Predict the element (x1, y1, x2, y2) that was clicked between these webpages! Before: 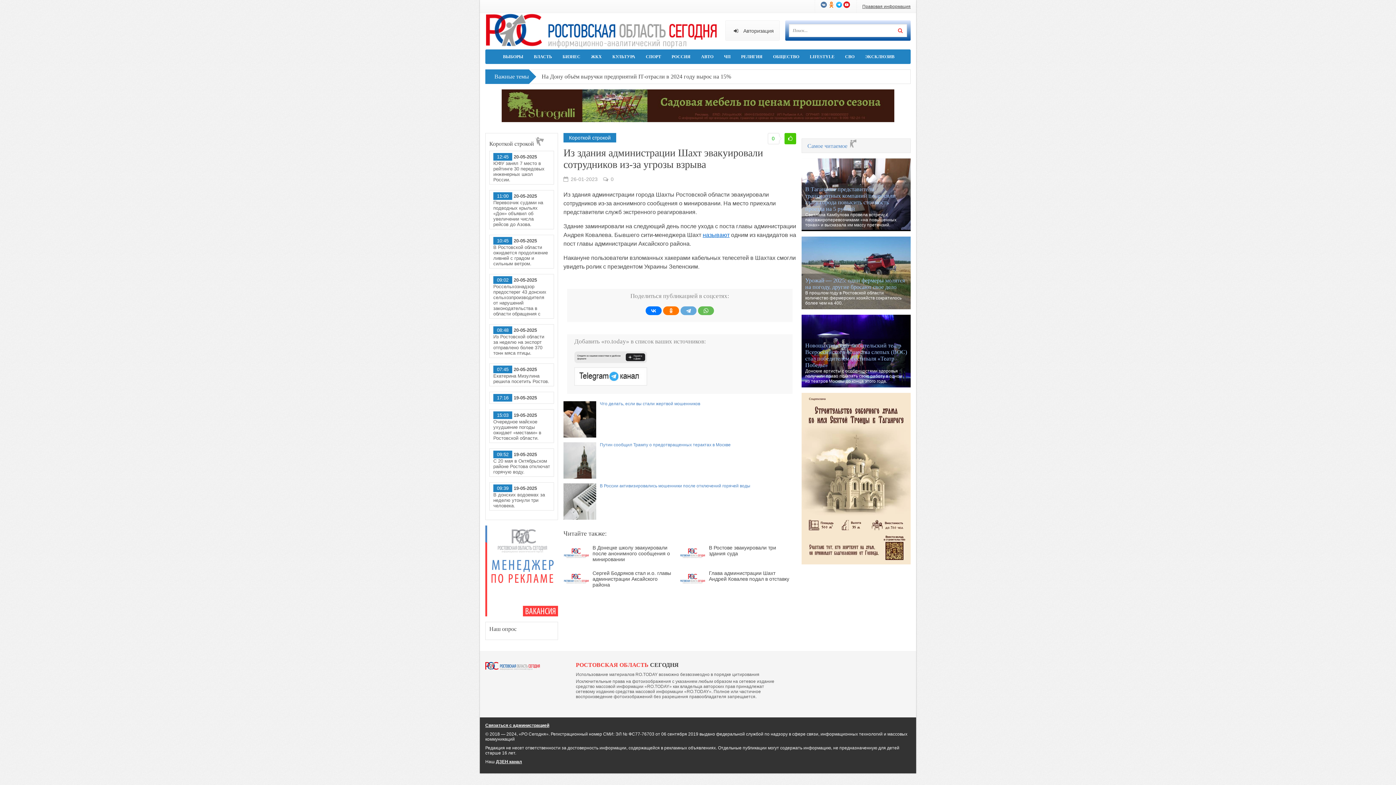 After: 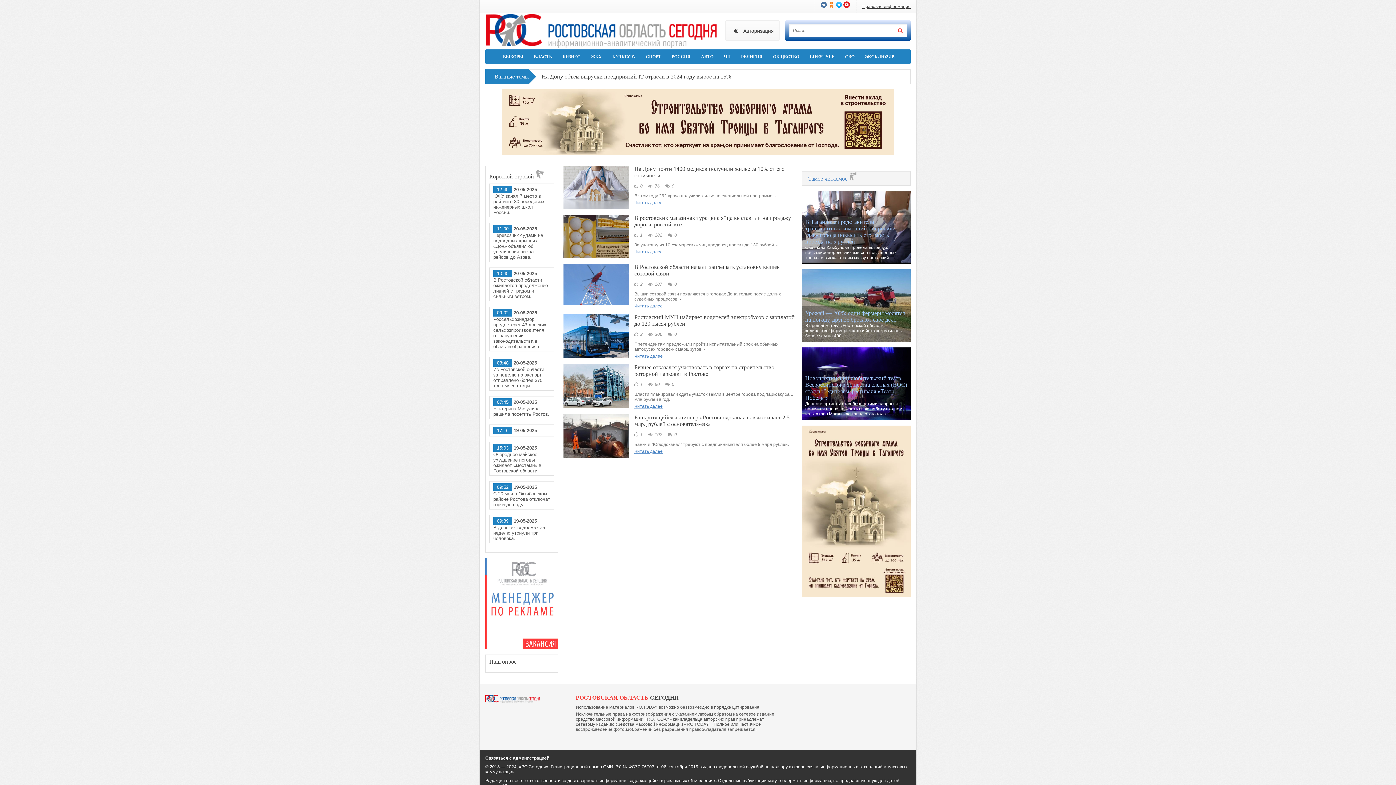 Action: label: ЭКСКЛЮЗИВ bbox: (859, 49, 900, 64)